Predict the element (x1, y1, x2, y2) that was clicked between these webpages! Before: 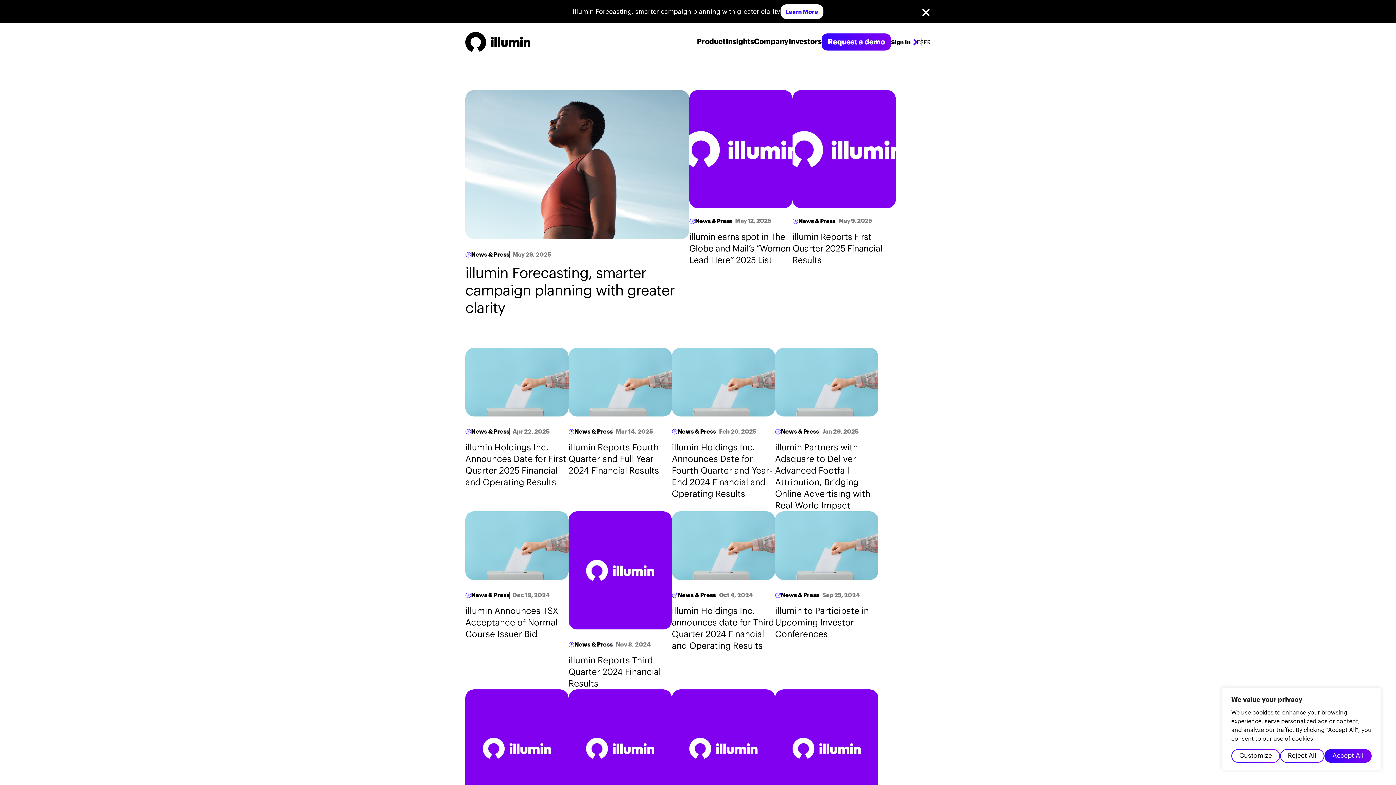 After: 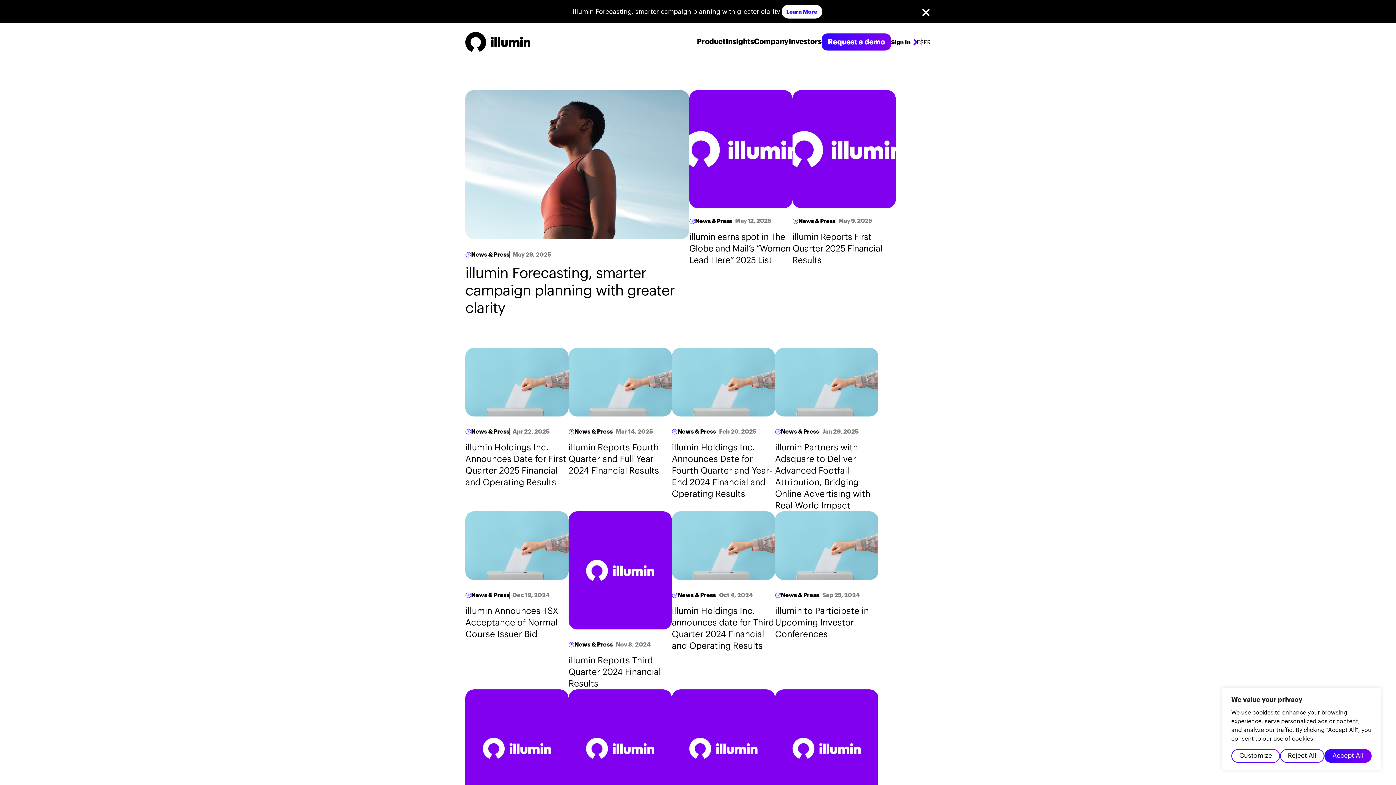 Action: bbox: (780, 4, 823, 18) label: Learn More